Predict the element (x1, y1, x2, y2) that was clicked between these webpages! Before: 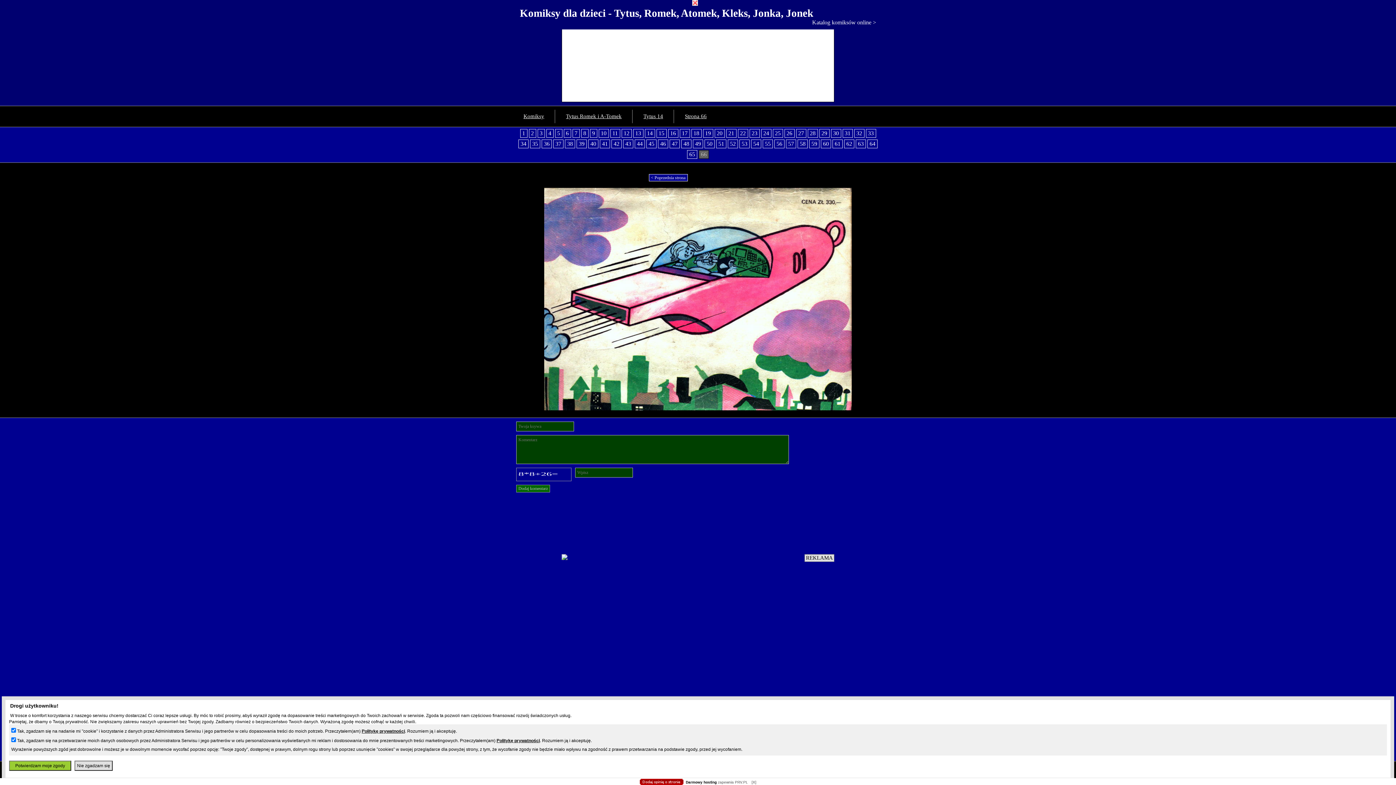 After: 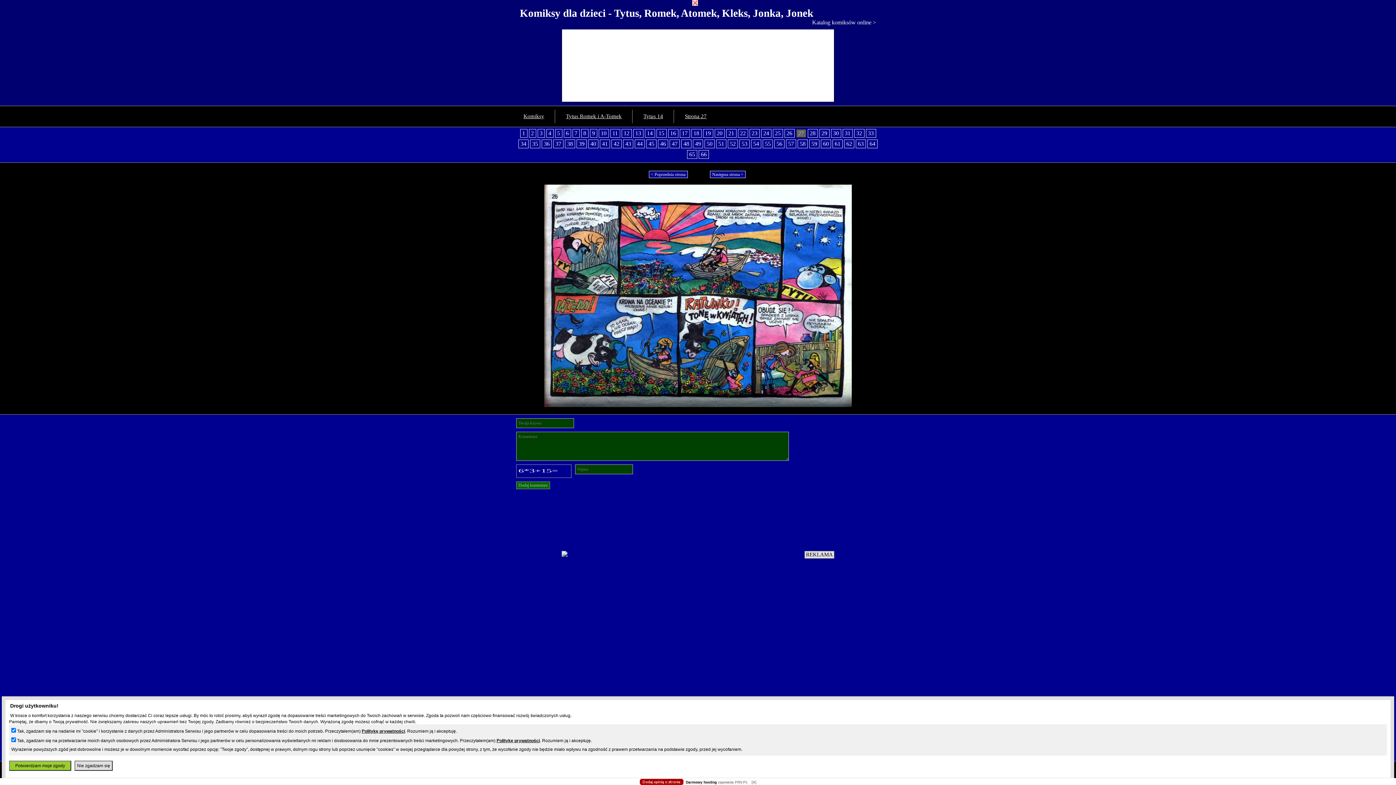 Action: label: 27 bbox: (796, 129, 806, 137)